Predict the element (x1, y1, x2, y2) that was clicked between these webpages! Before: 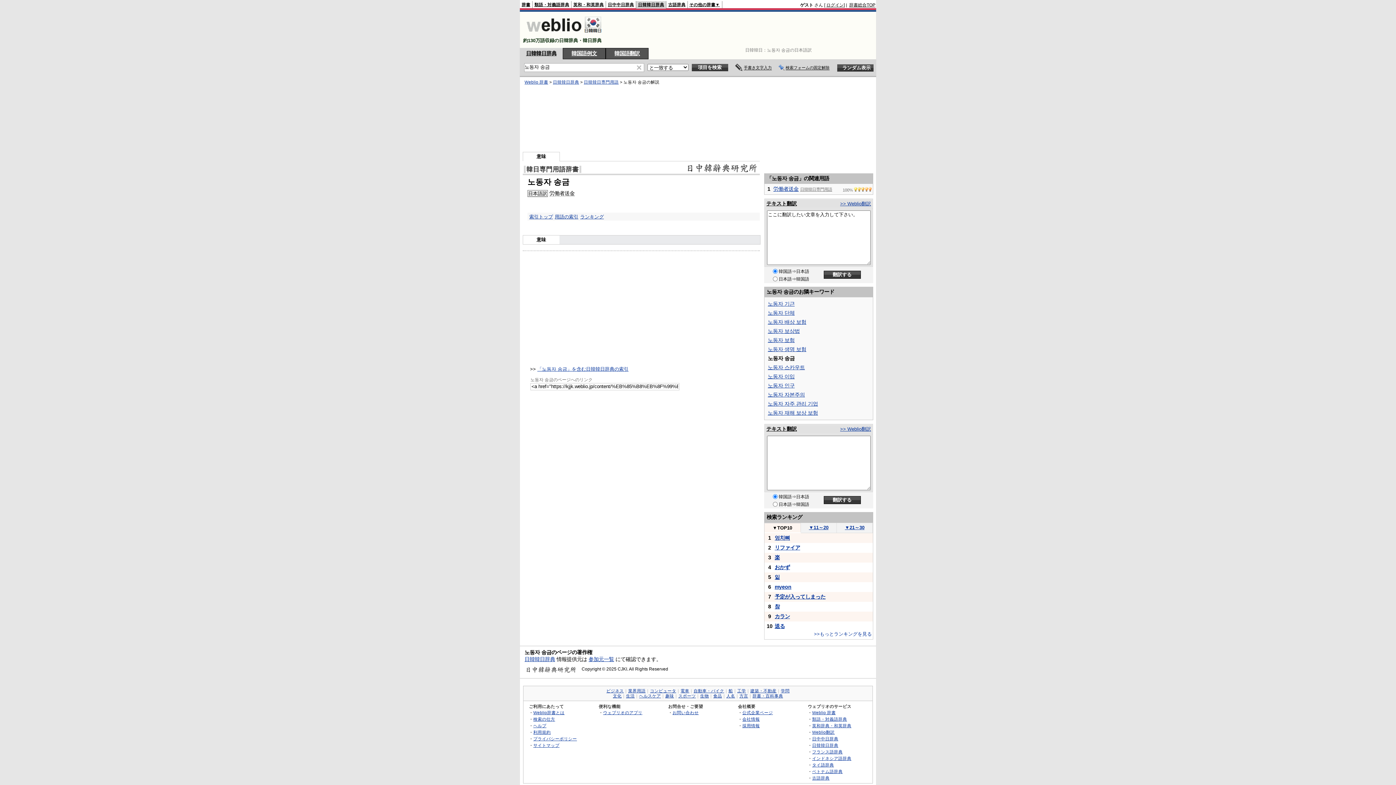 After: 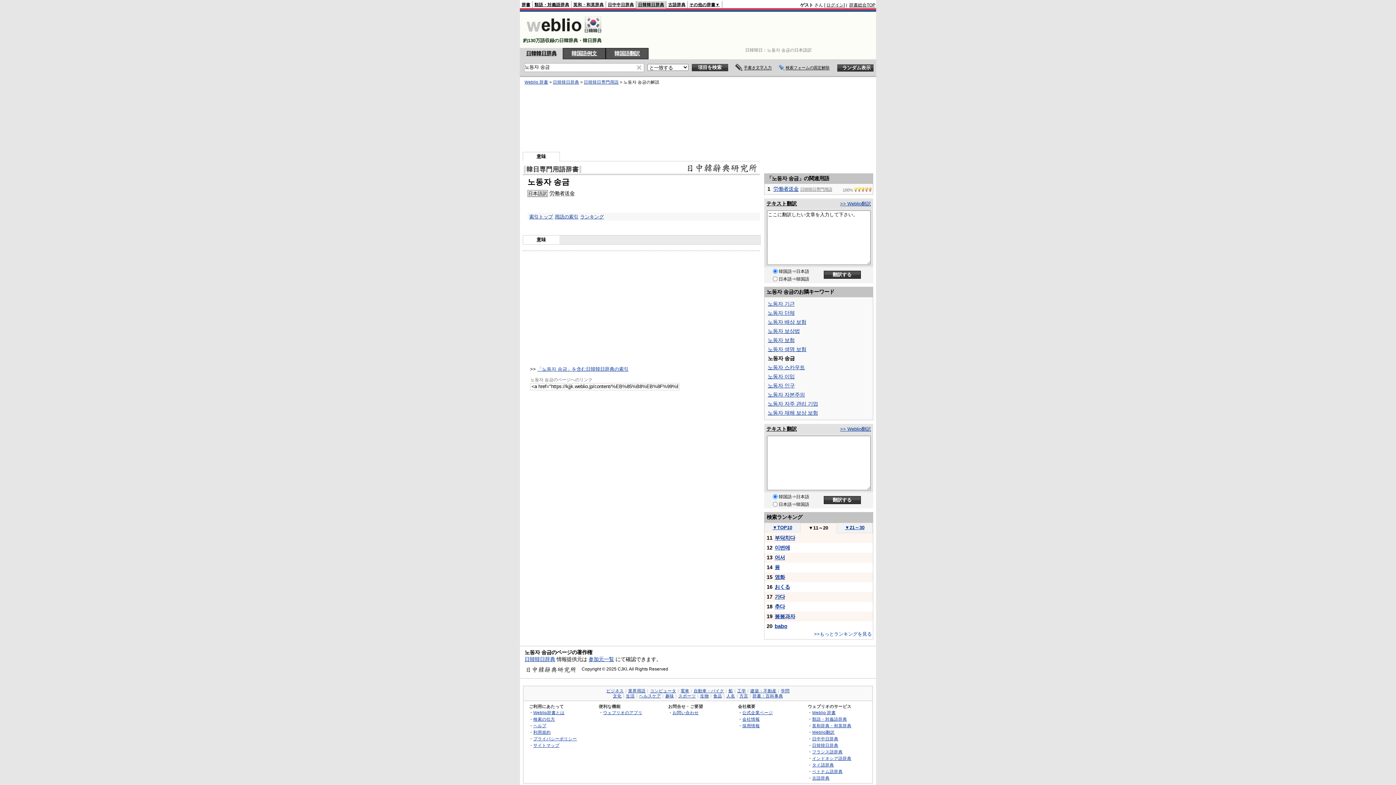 Action: label: ▼11～20 bbox: (809, 525, 828, 530)